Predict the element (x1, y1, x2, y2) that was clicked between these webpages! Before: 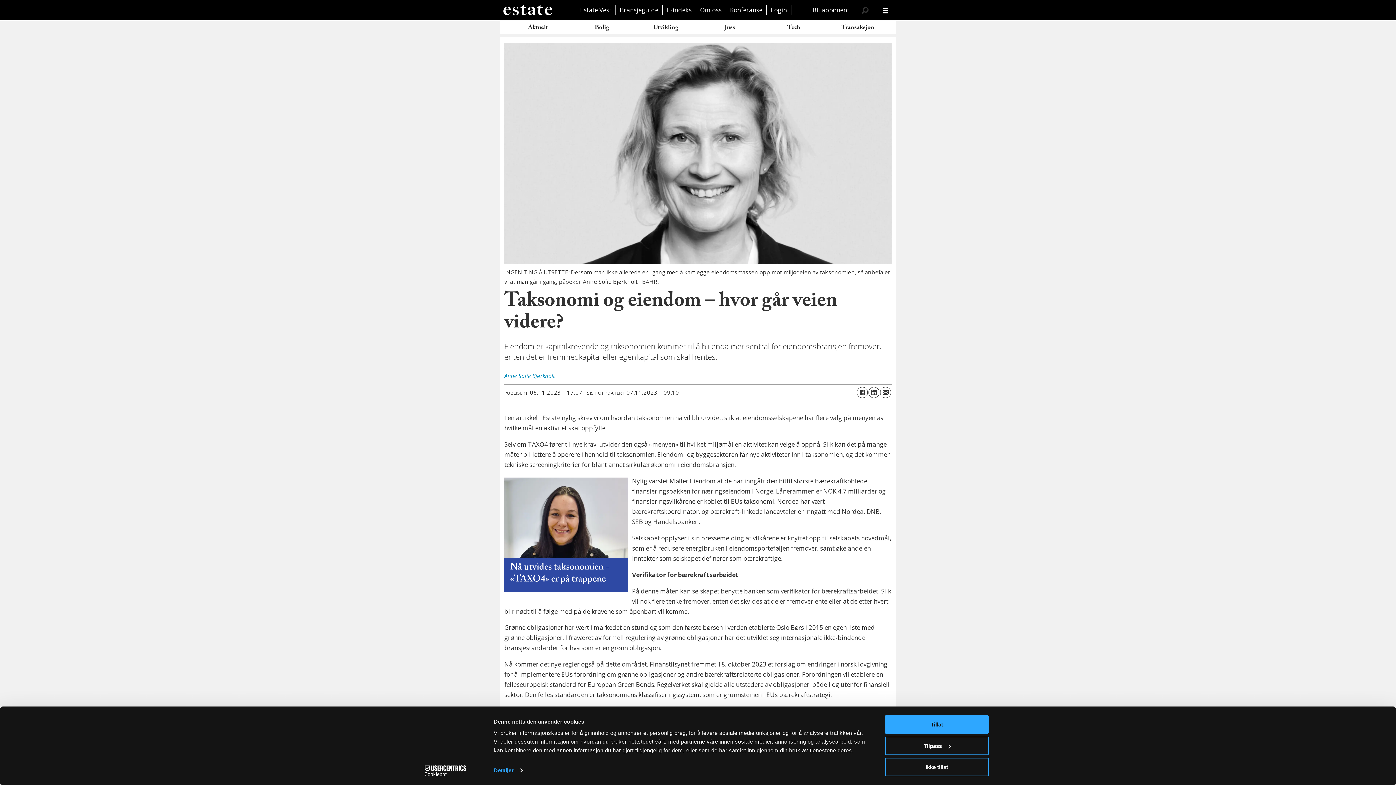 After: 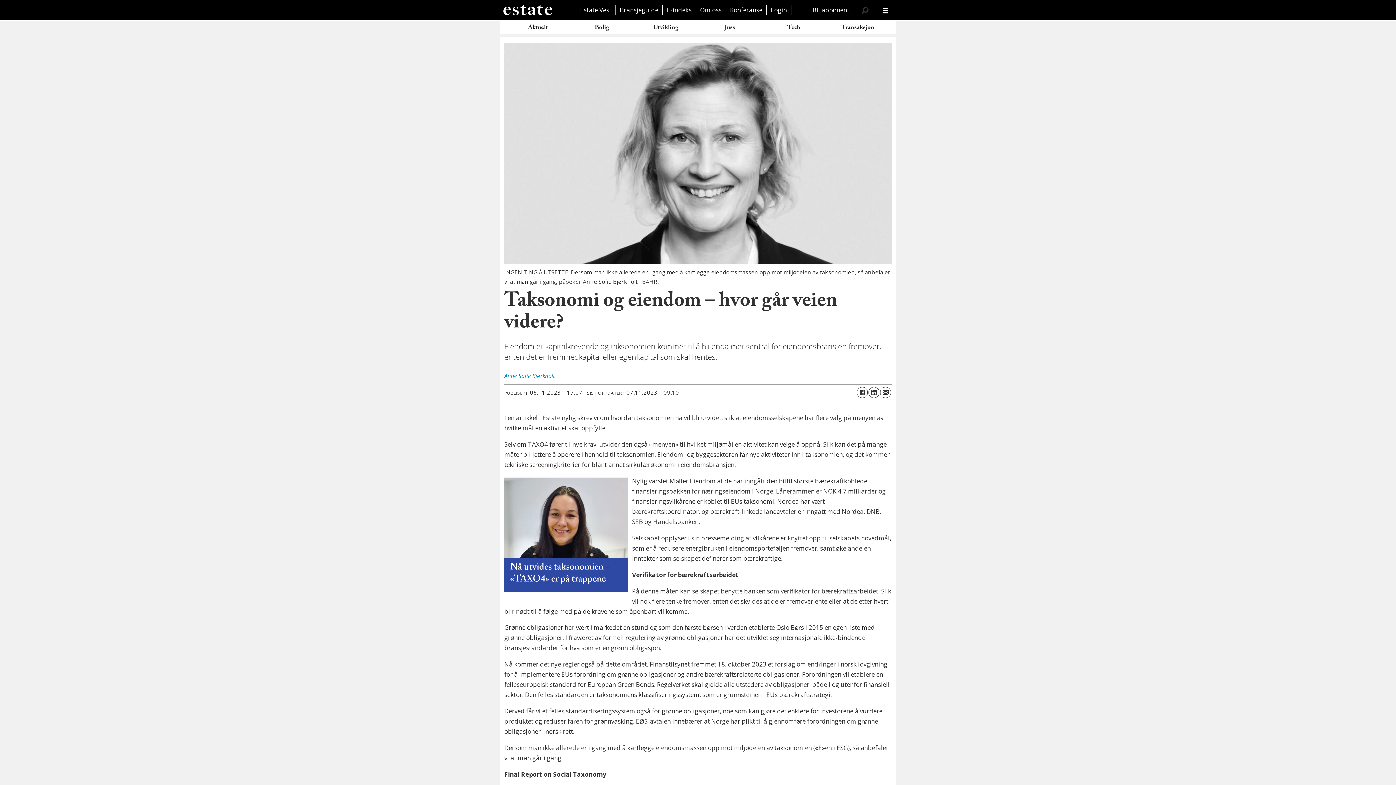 Action: label: Tillat bbox: (885, 715, 989, 734)